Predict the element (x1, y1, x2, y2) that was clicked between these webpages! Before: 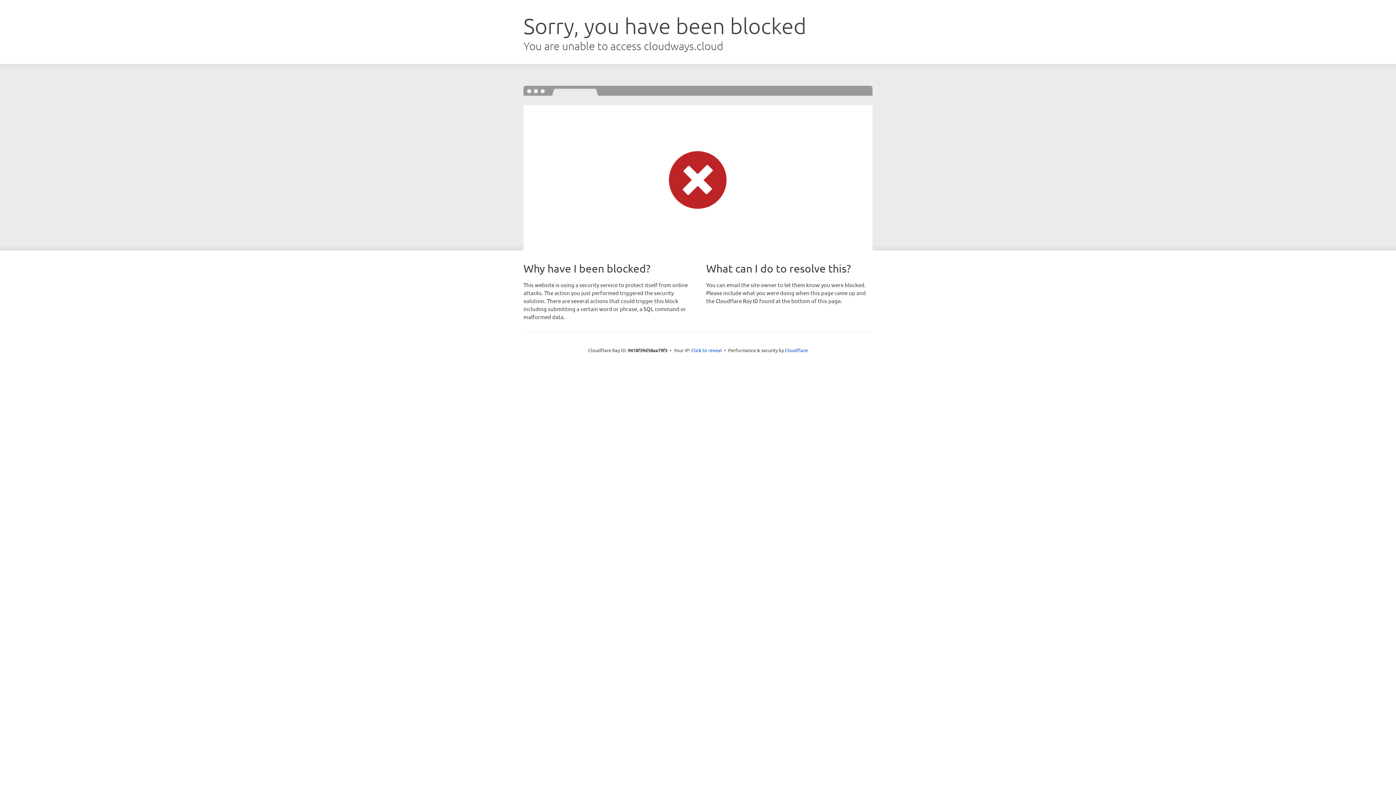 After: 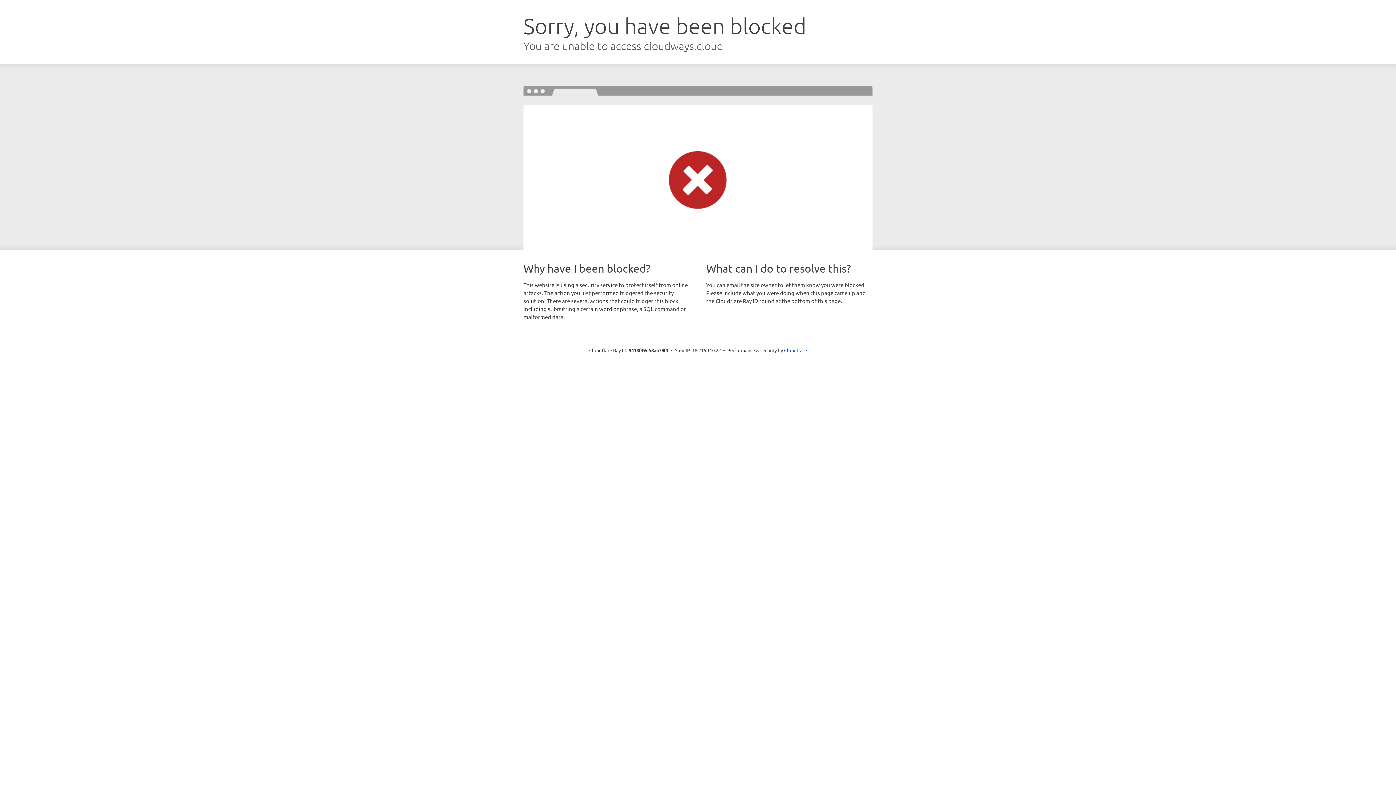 Action: label: Click to reveal bbox: (691, 346, 722, 353)